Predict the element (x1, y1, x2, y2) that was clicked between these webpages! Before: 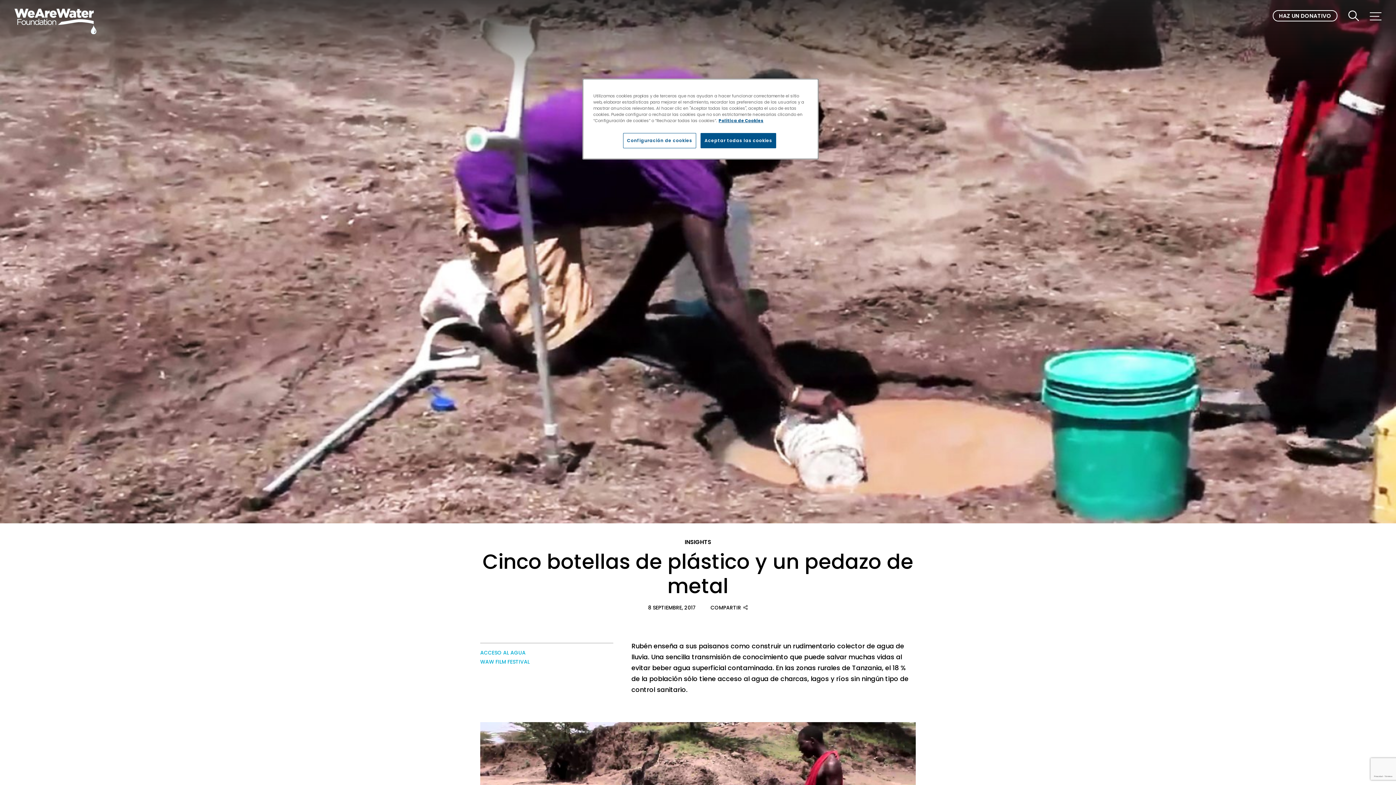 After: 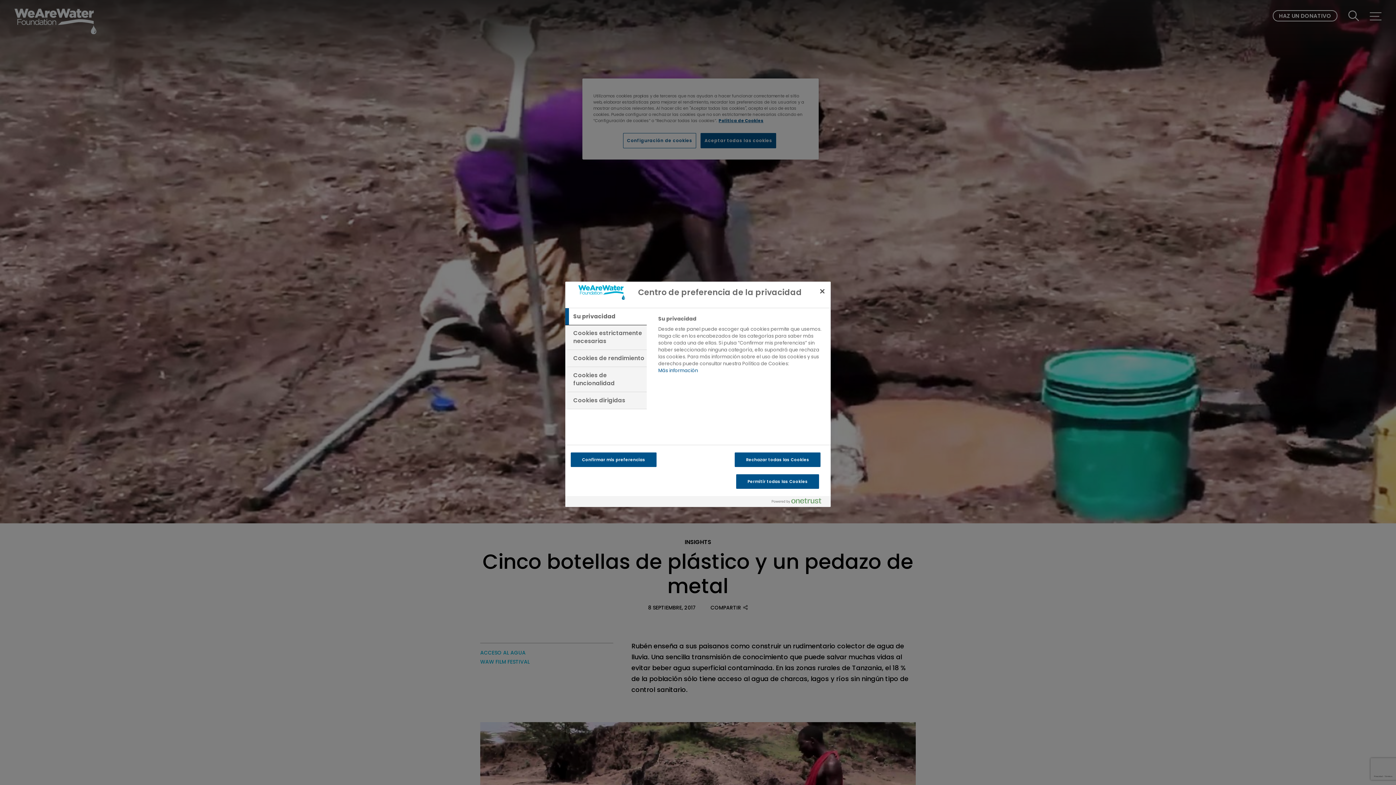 Action: label: Configuración de cookies bbox: (623, 133, 696, 148)